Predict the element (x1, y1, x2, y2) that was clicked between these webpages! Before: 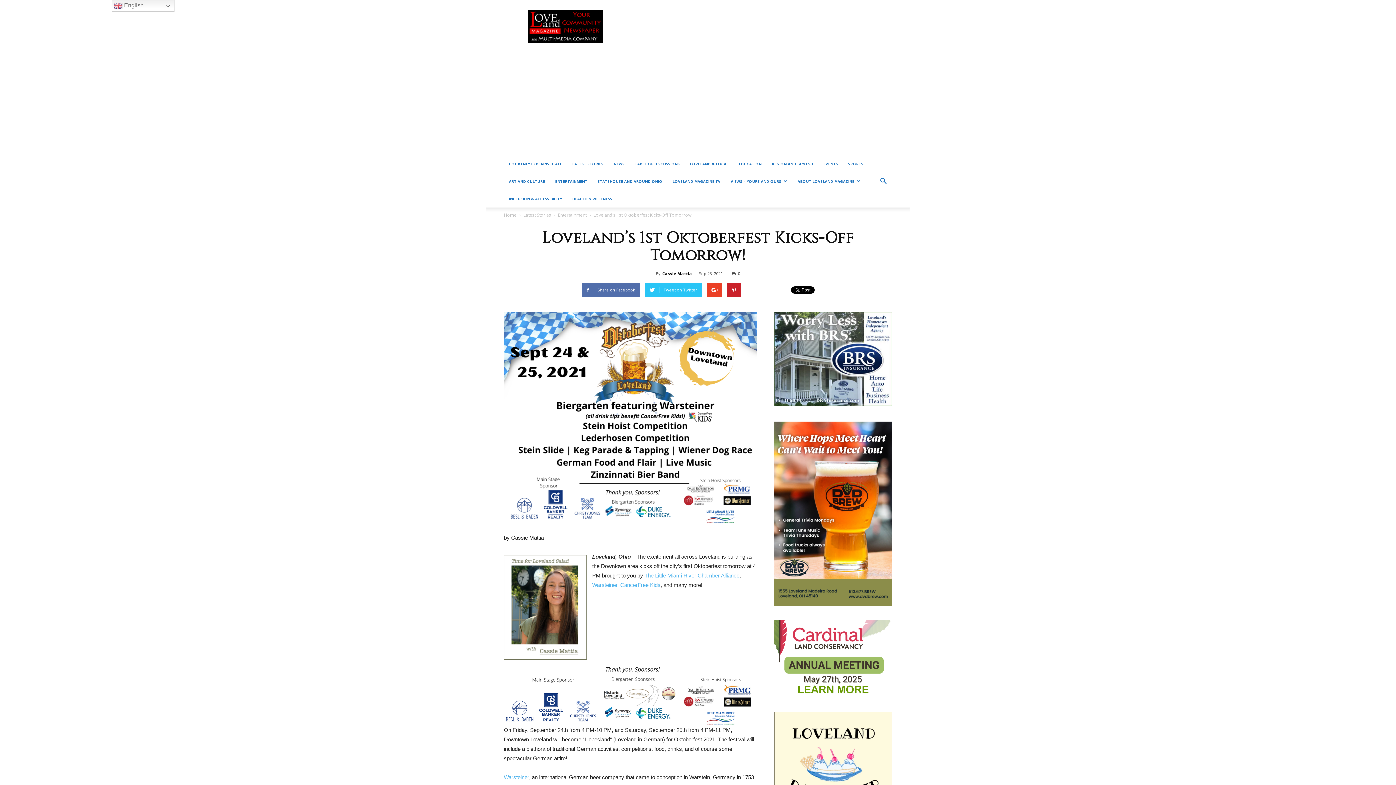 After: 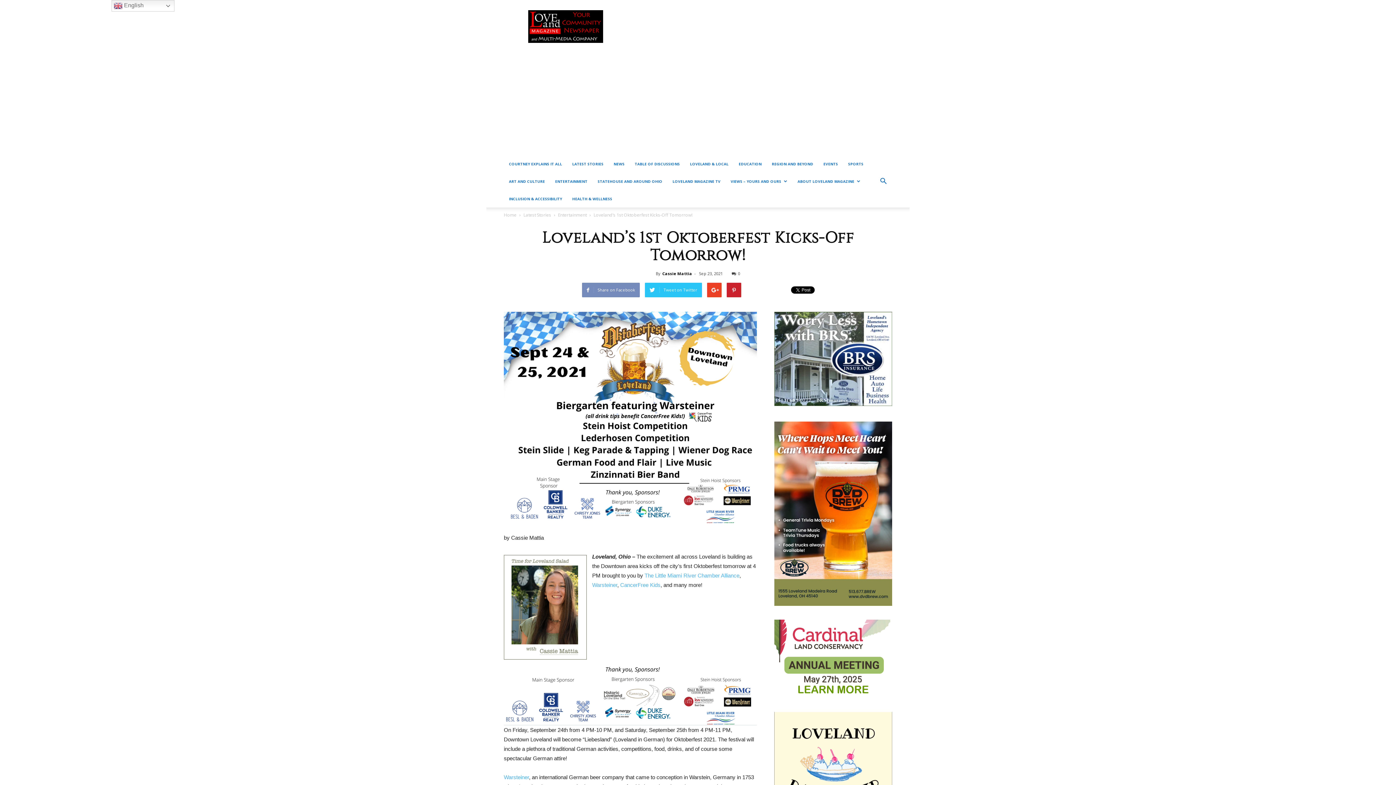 Action: bbox: (582, 282, 640, 297) label: Share on Facebook